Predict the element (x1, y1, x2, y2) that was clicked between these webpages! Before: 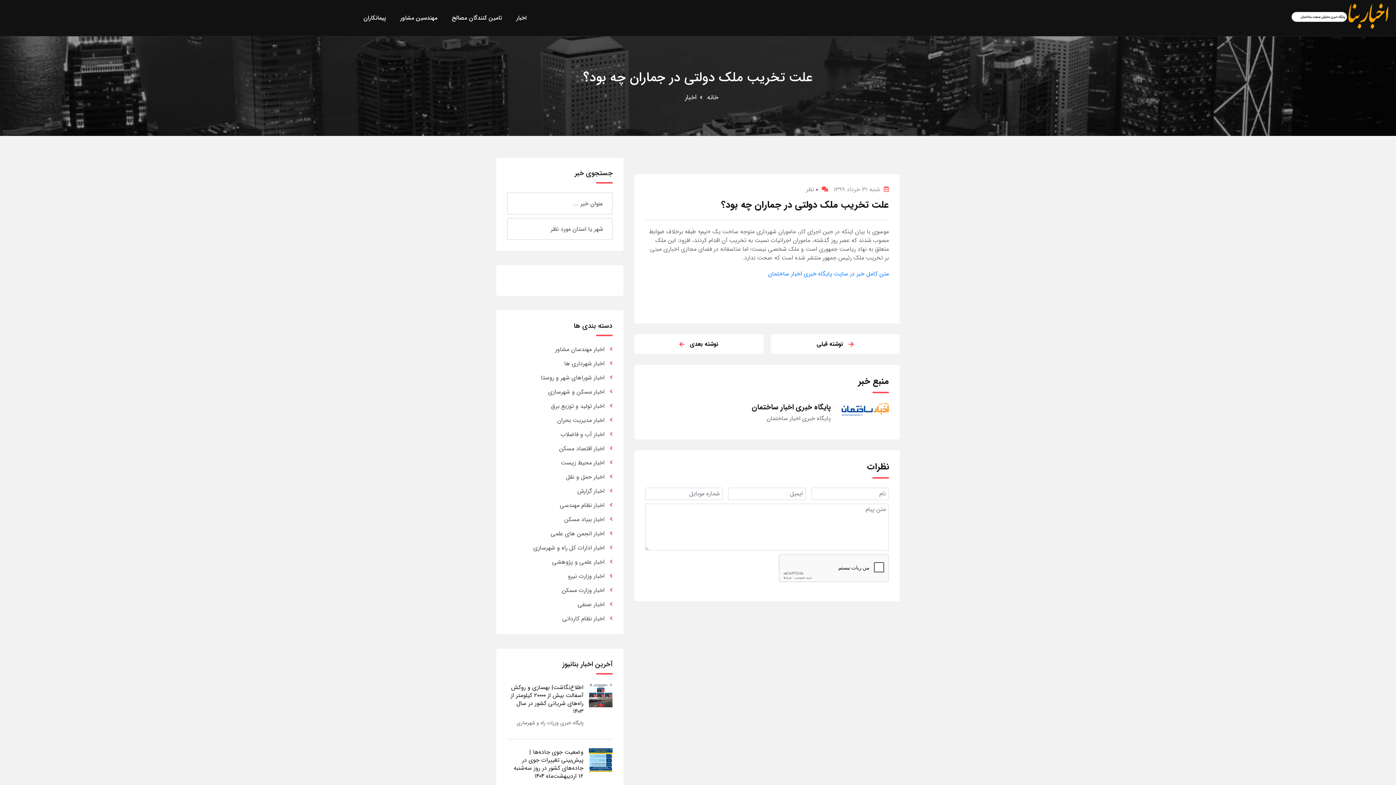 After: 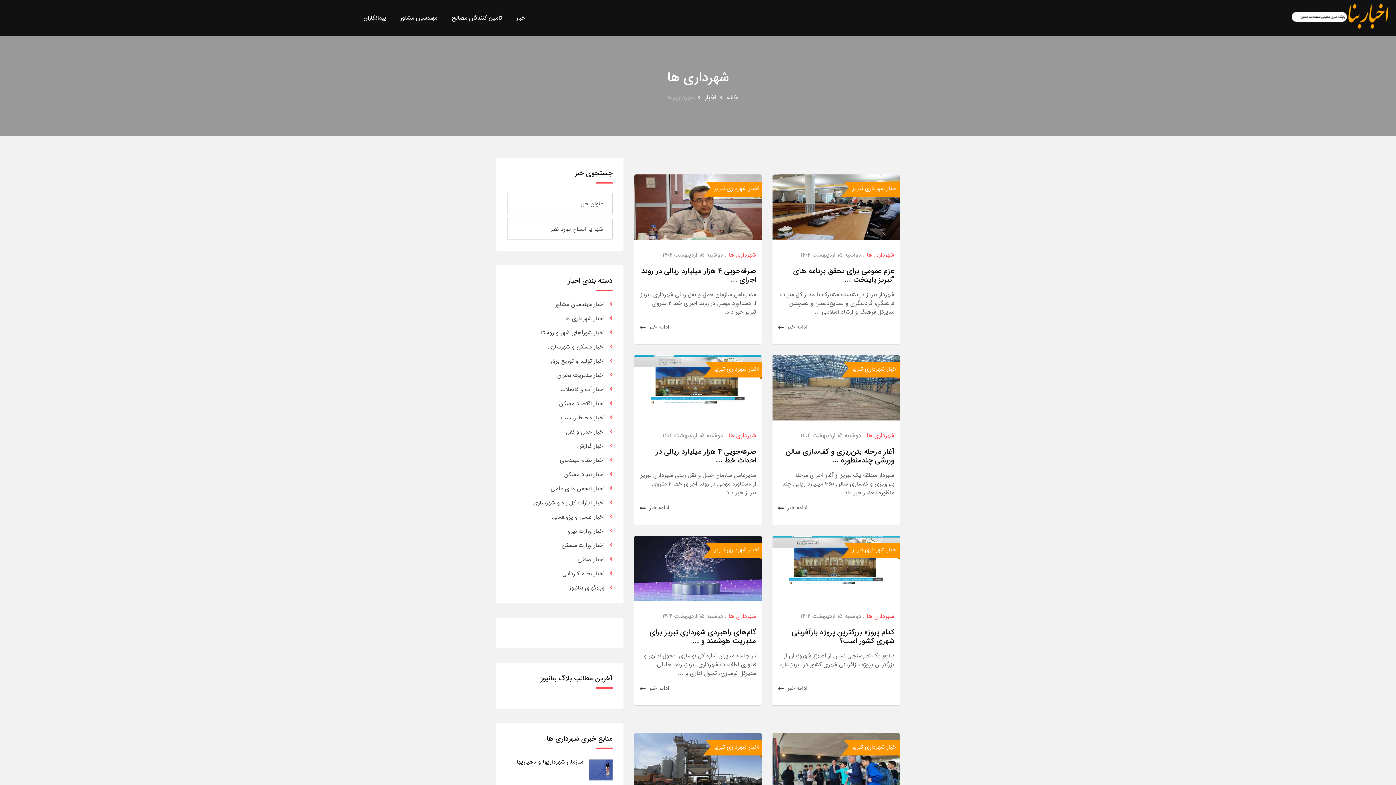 Action: label: اخبار شهرداری ها bbox: (564, 359, 612, 368)